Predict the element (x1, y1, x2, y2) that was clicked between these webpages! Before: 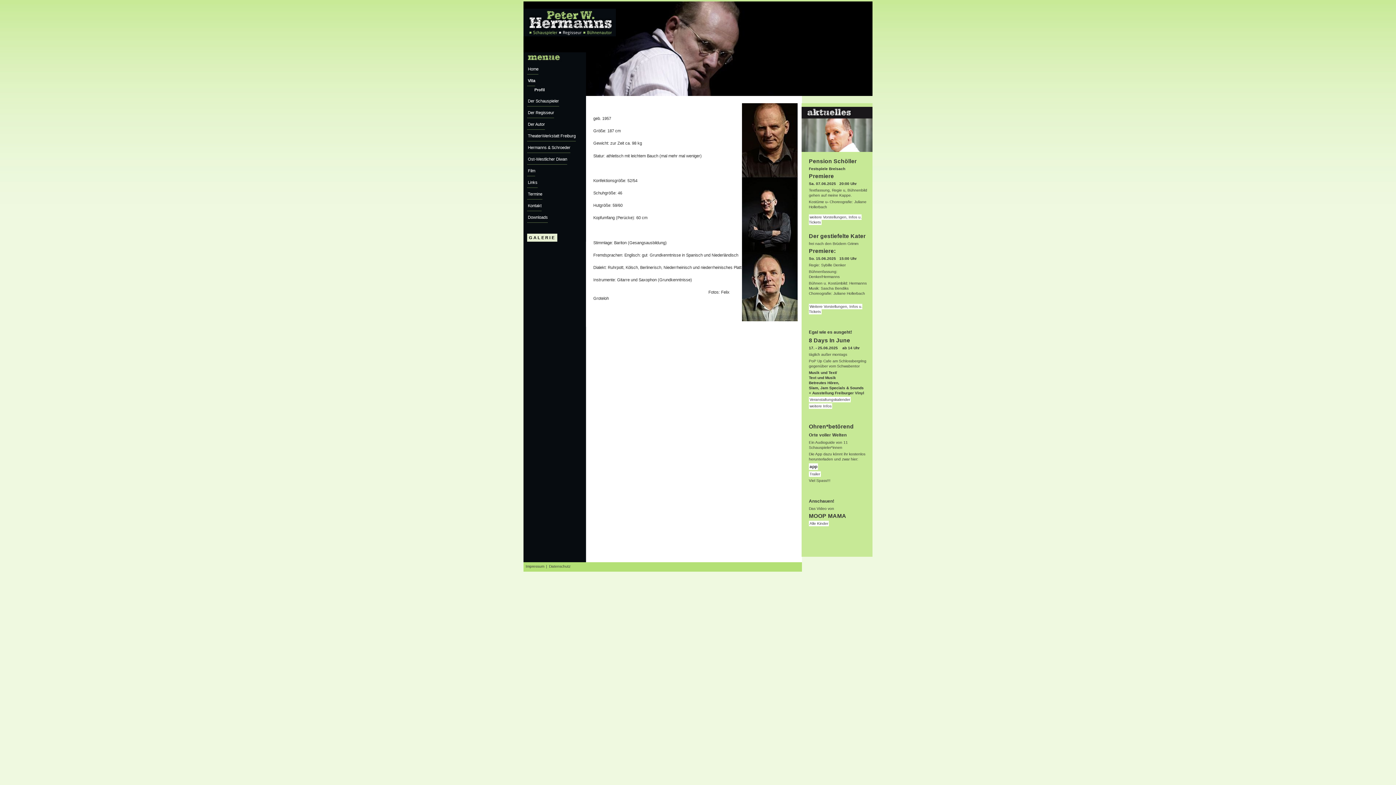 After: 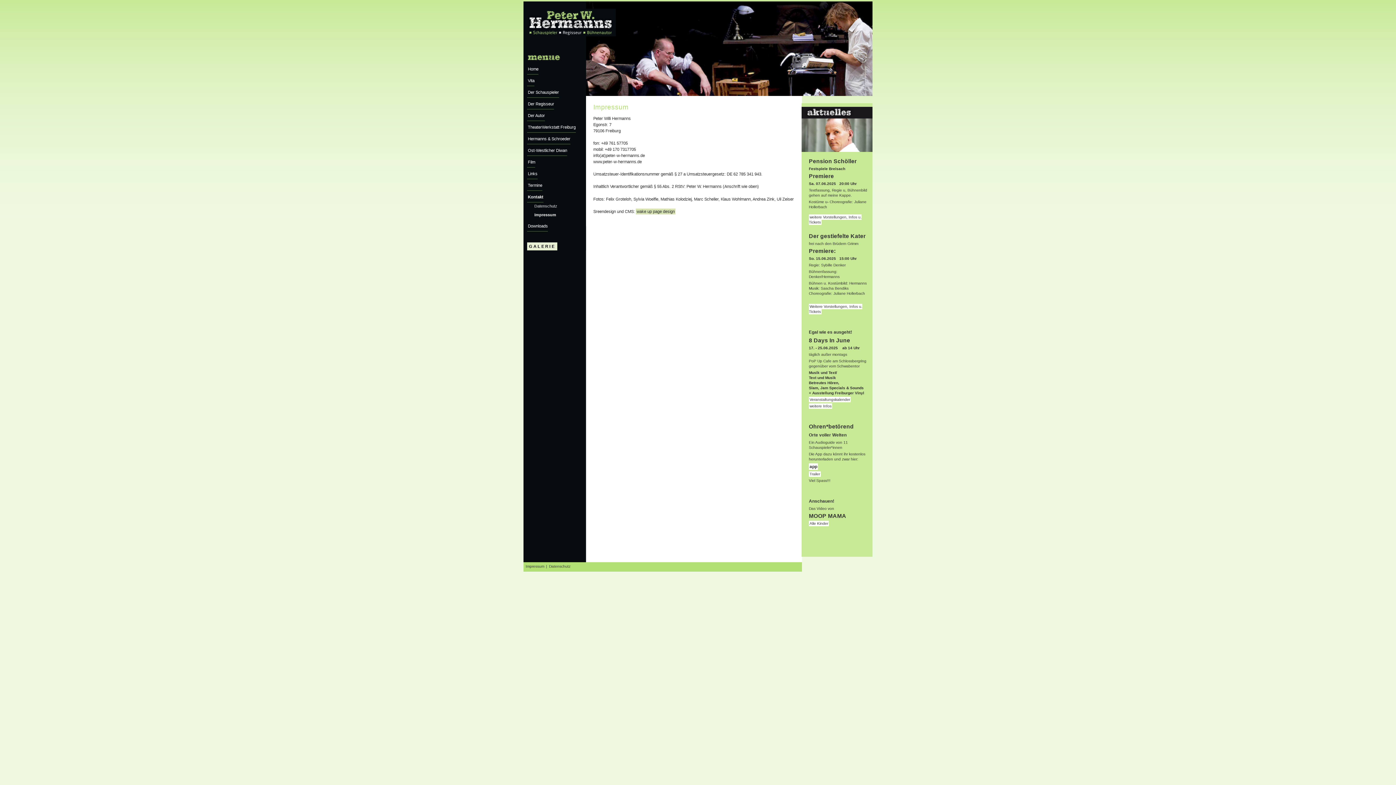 Action: bbox: (525, 564, 545, 569) label: Impressum